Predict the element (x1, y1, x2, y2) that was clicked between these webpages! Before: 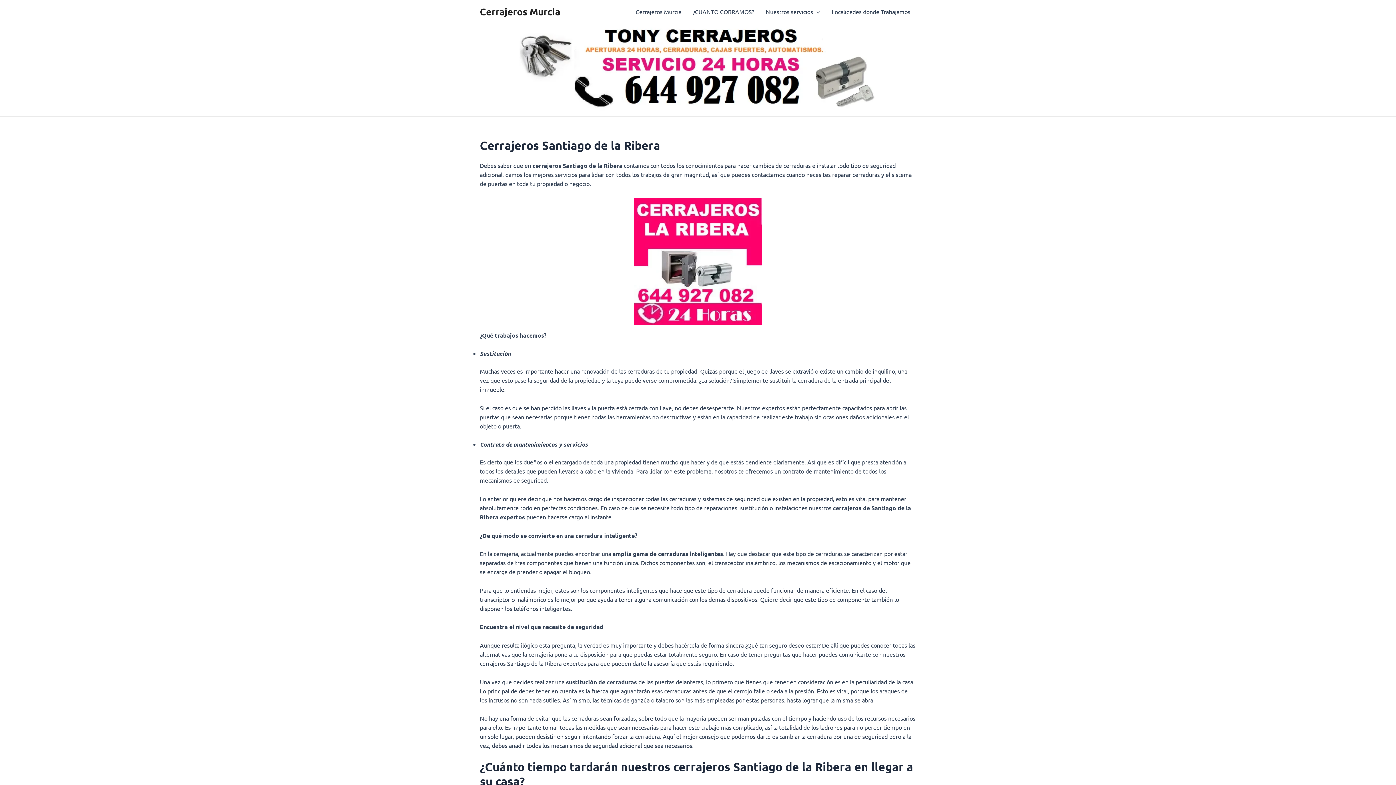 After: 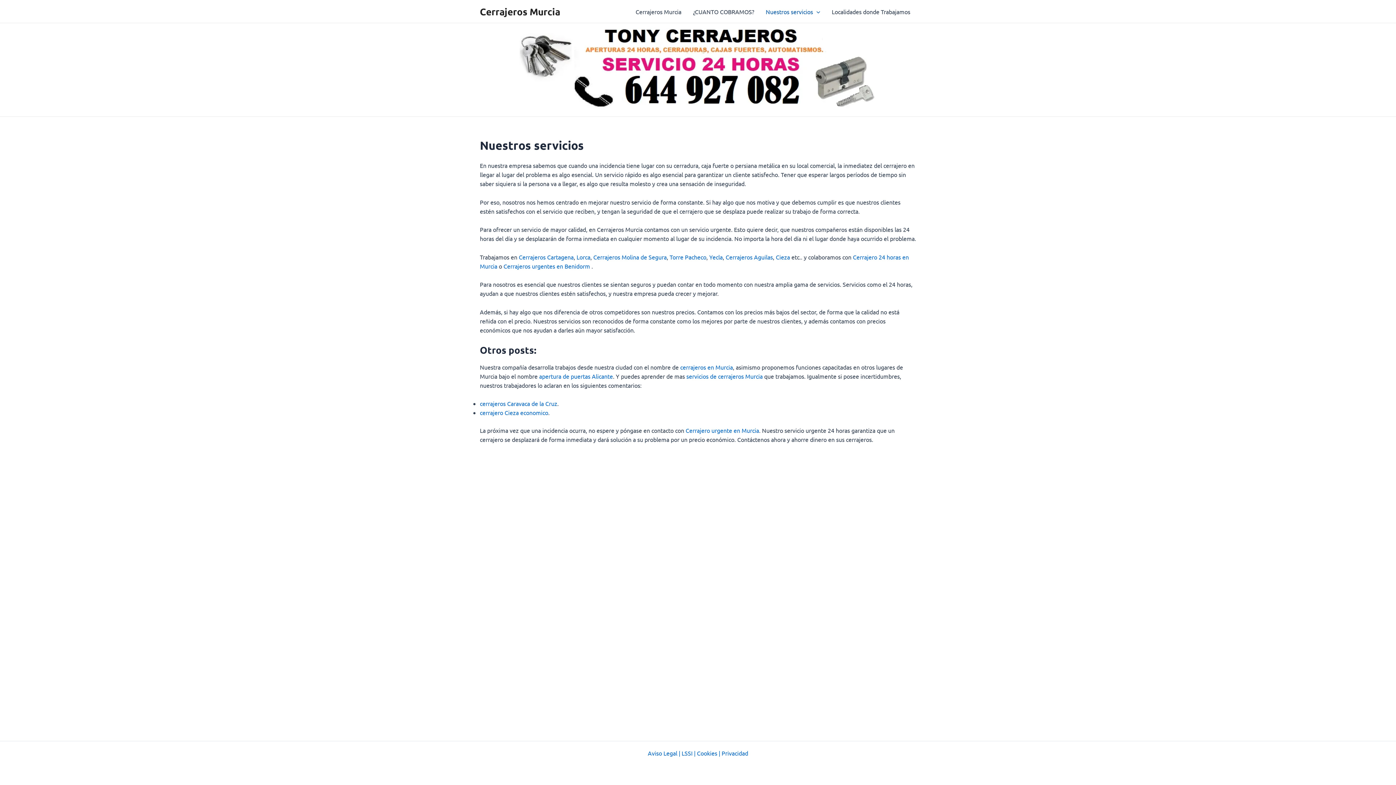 Action: label: Nuestros servicios bbox: (760, 2, 826, 20)